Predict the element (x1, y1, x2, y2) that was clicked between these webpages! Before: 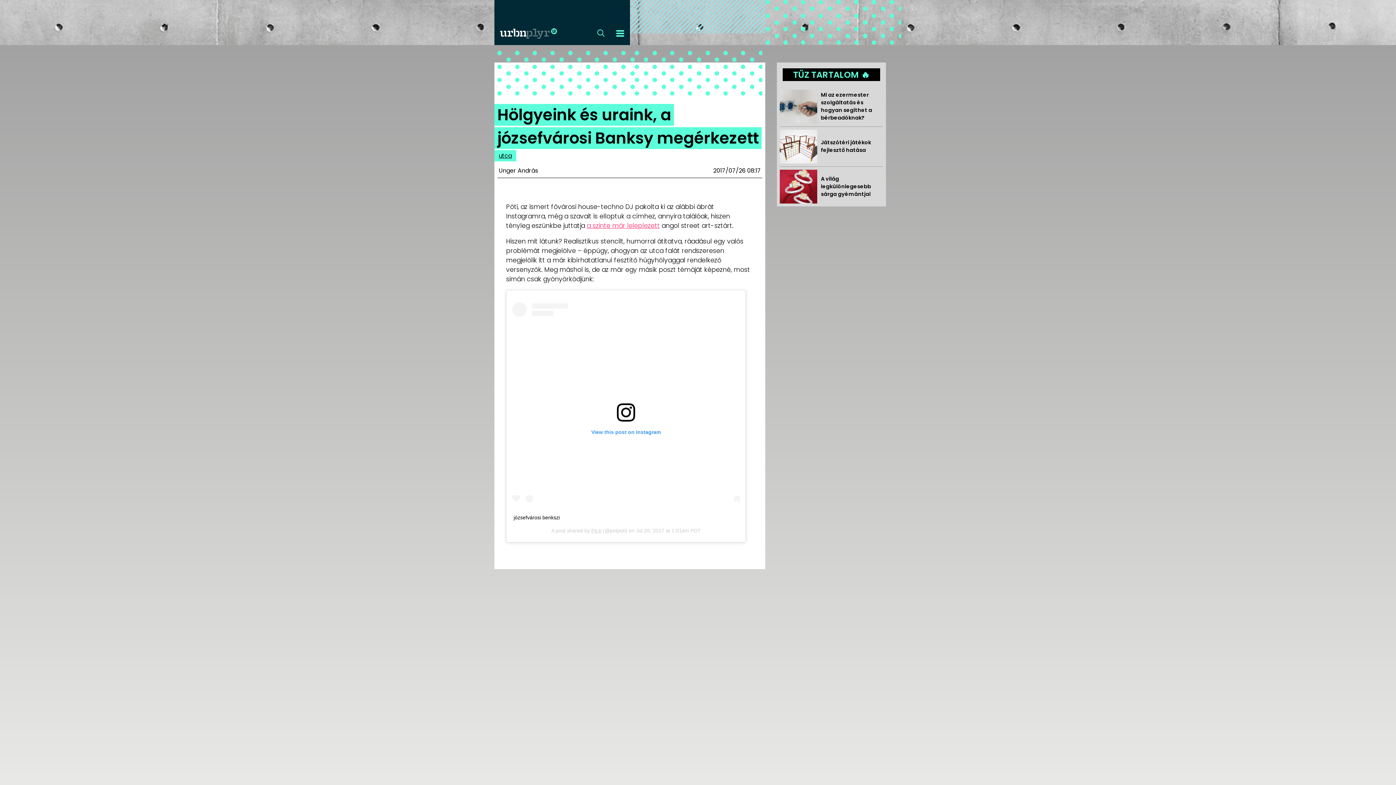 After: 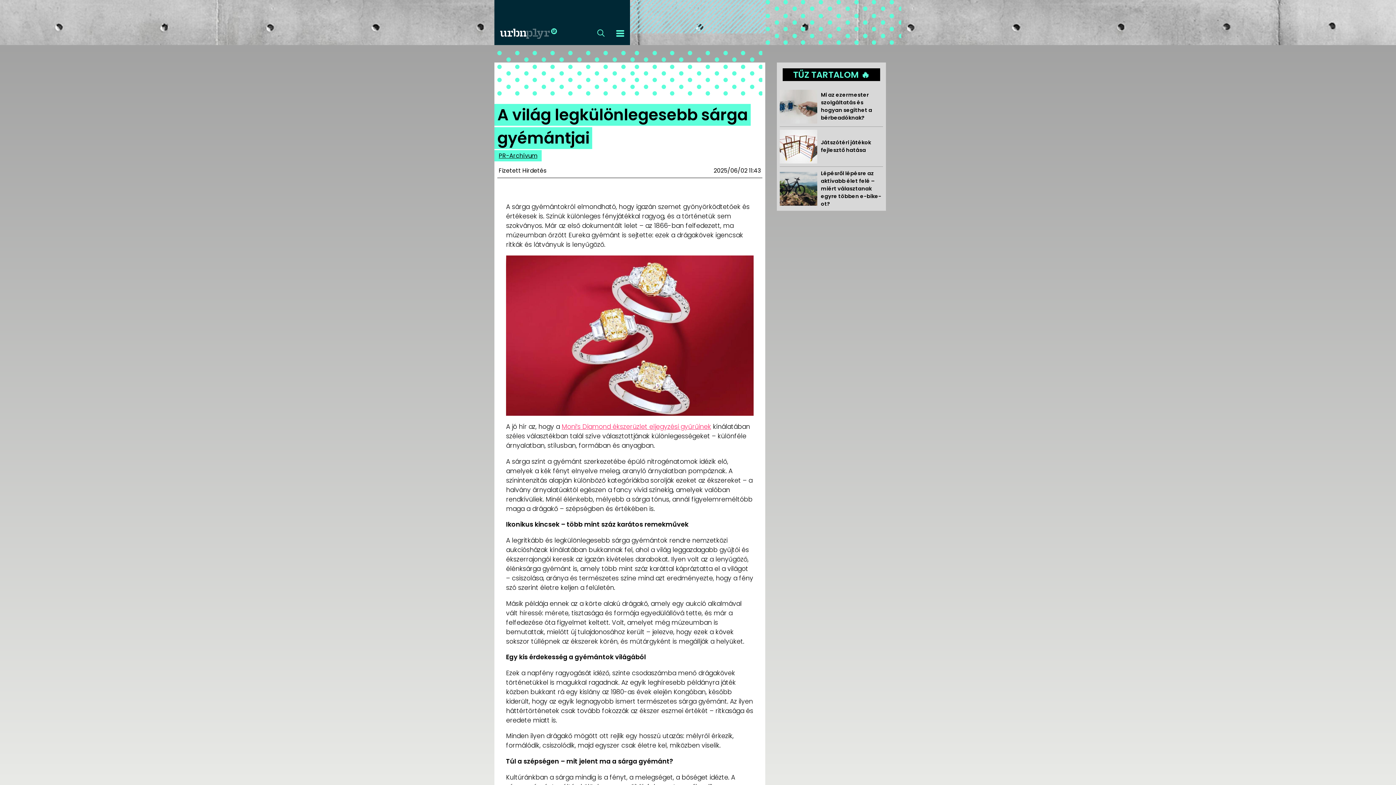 Action: label: 	A világ legkülönlegesebb sárga gyémántjai bbox: (780, 169, 883, 203)